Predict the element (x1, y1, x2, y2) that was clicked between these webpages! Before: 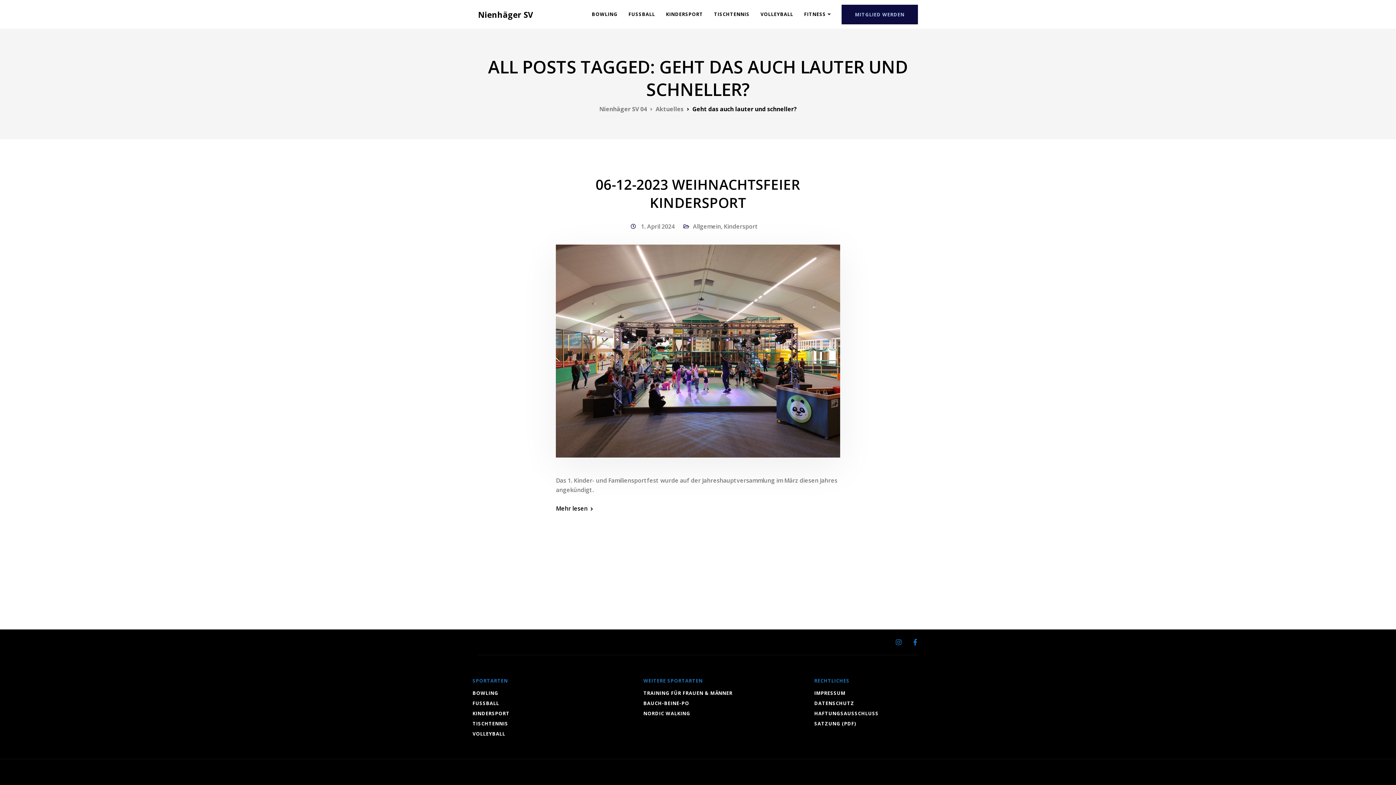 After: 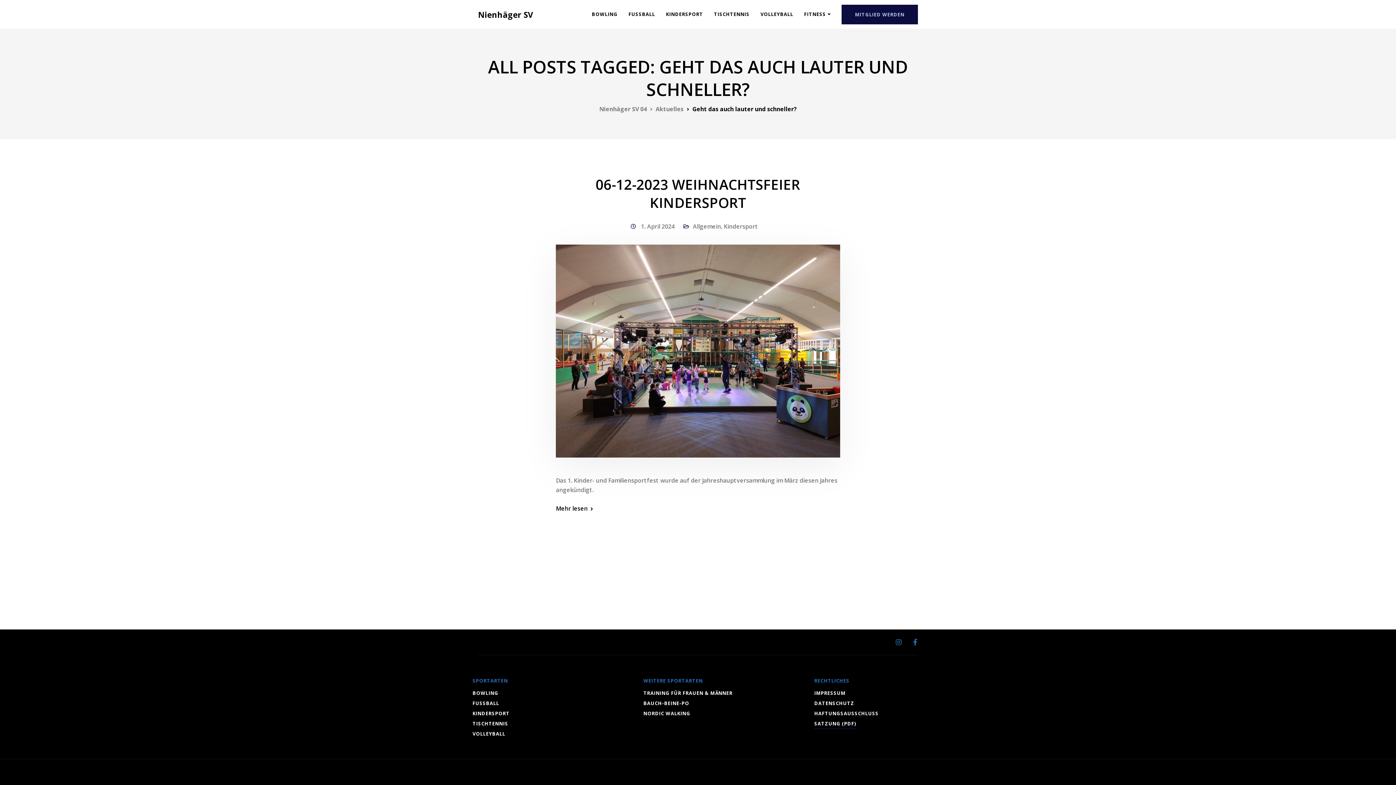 Action: bbox: (814, 720, 856, 729) label: SATZUNG (PDF)